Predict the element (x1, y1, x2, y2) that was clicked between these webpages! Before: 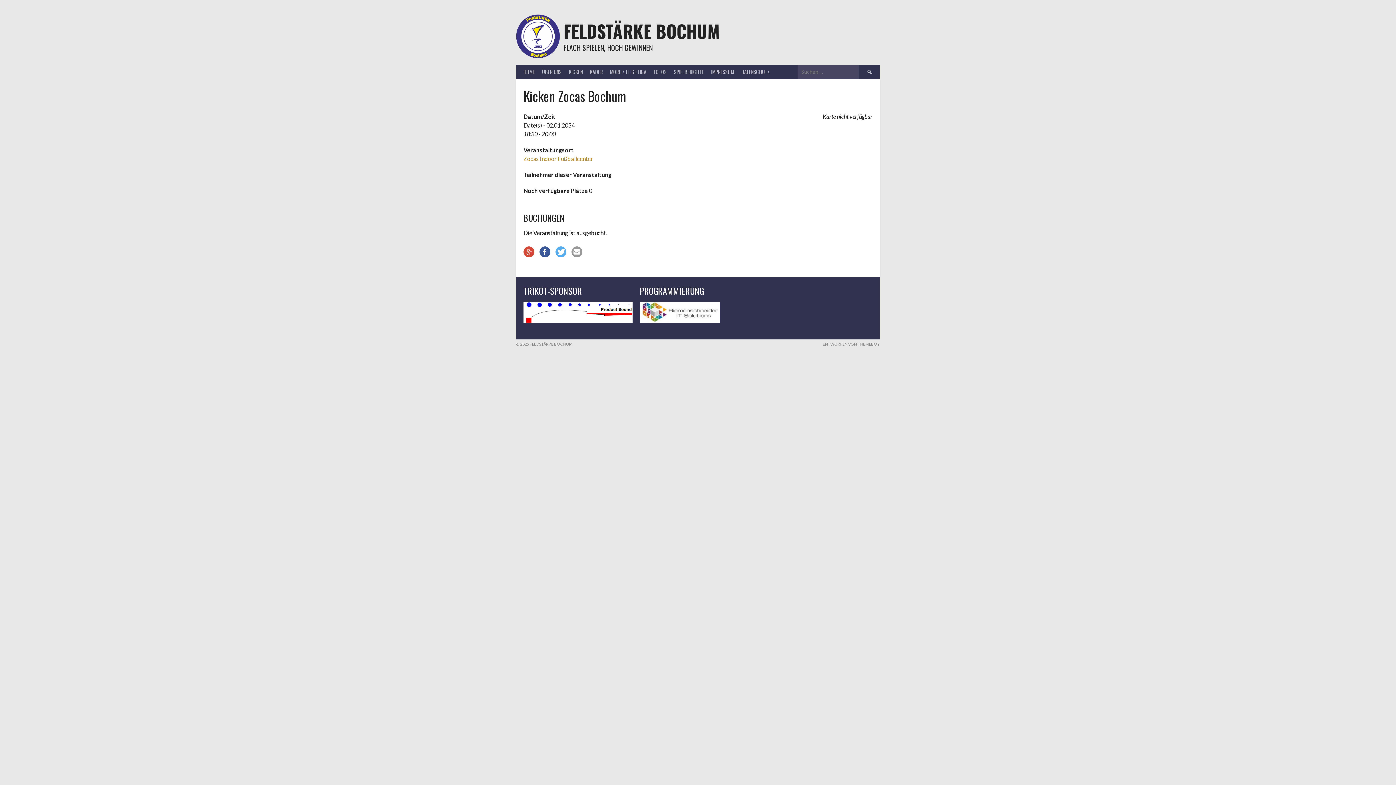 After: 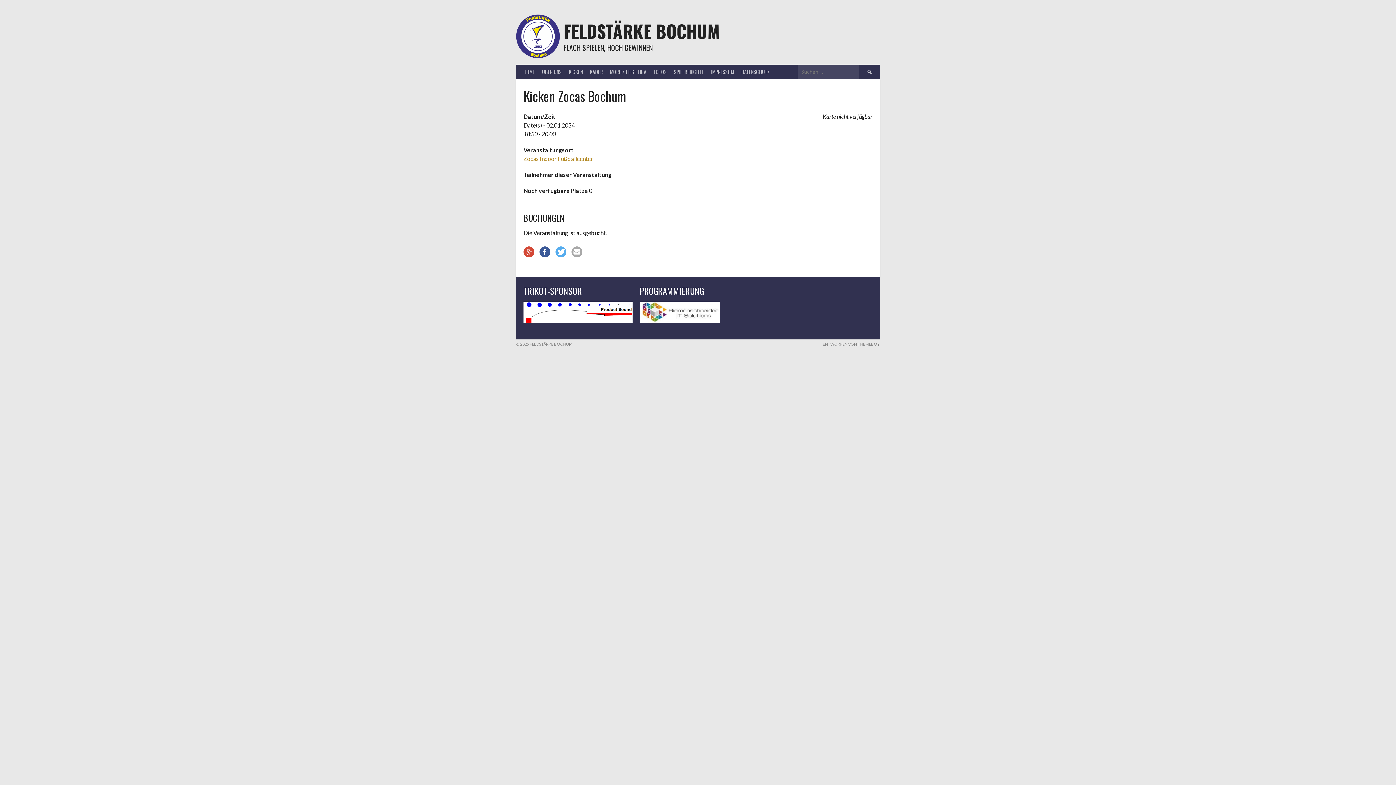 Action: label: mail bbox: (571, 246, 582, 257)